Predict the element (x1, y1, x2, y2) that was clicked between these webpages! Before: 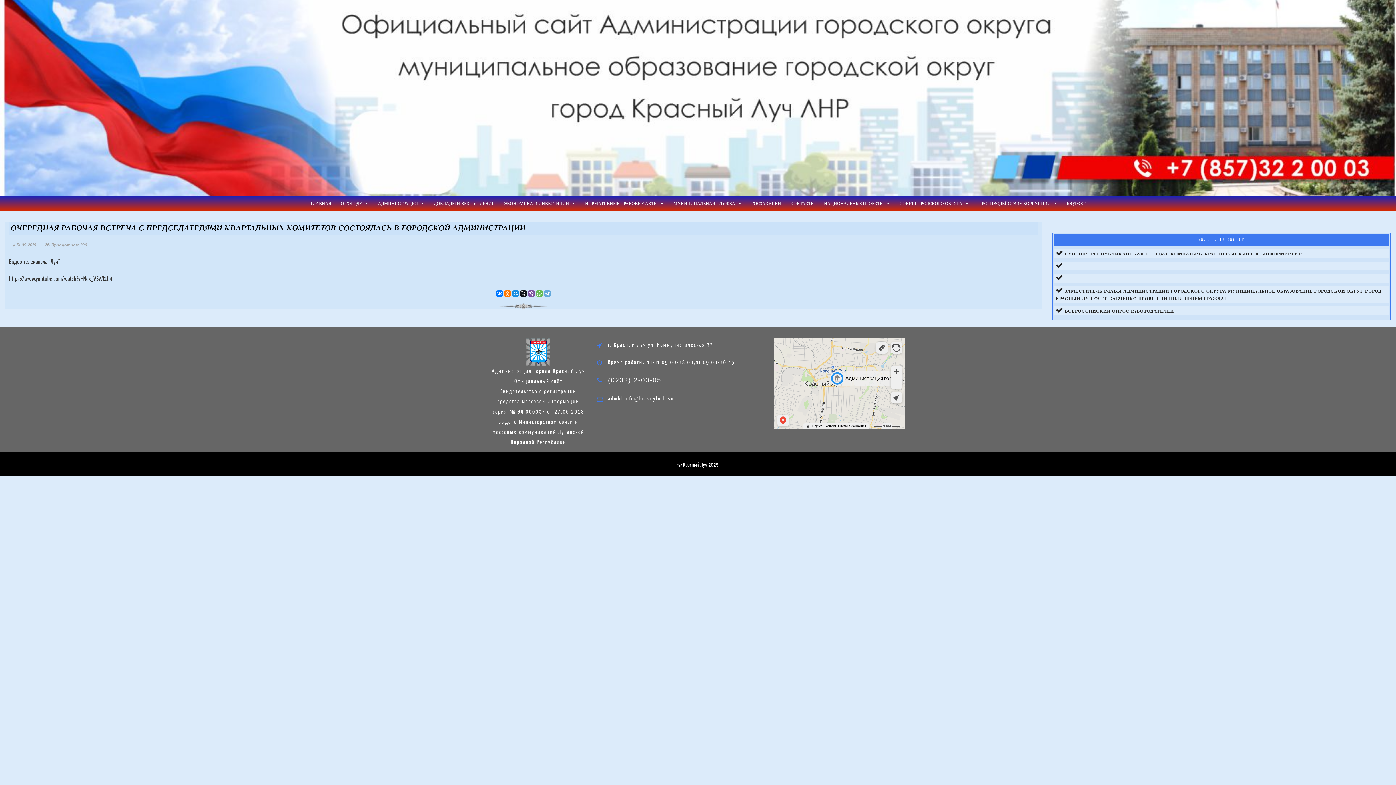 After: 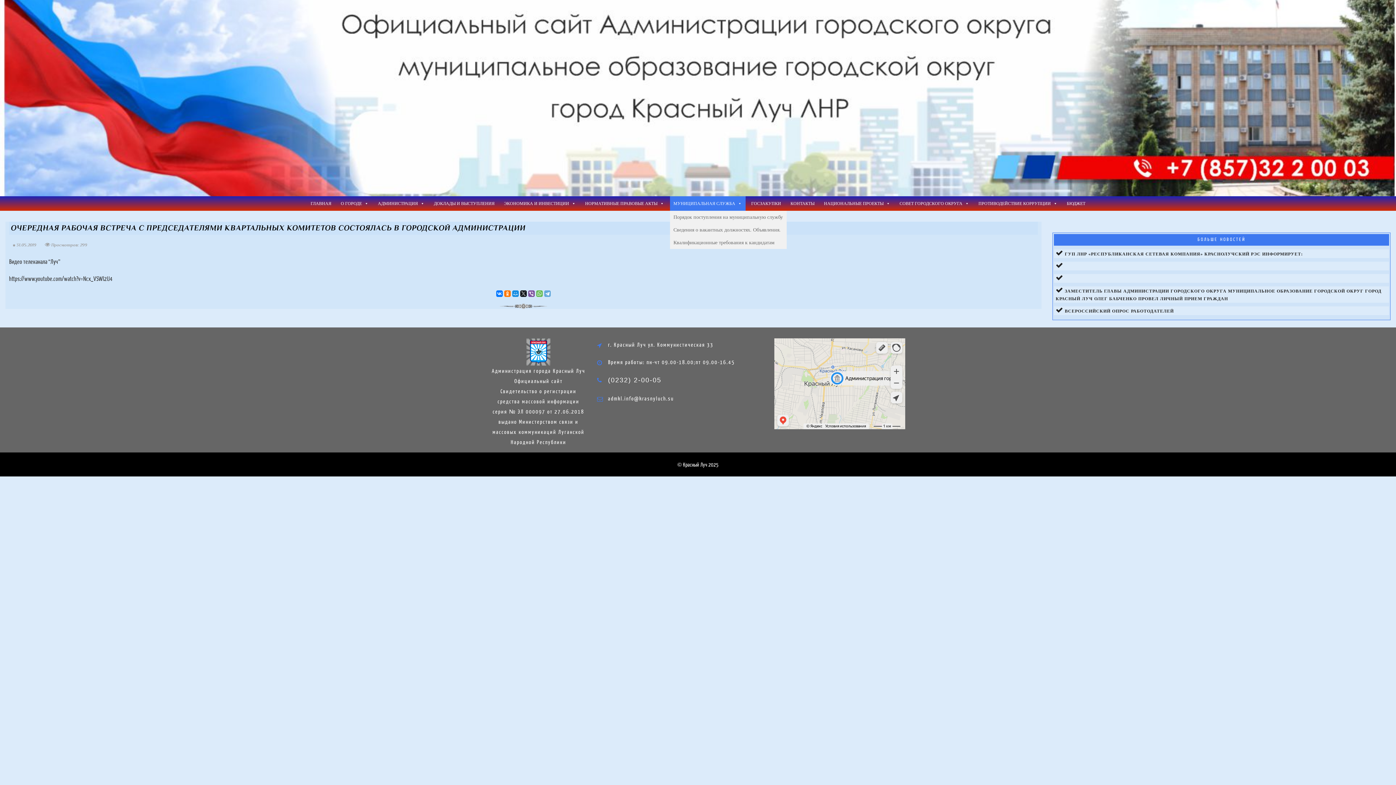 Action: label: МУНИЦИПАЛЬНАЯ СЛУЖБА bbox: (670, 196, 745, 210)